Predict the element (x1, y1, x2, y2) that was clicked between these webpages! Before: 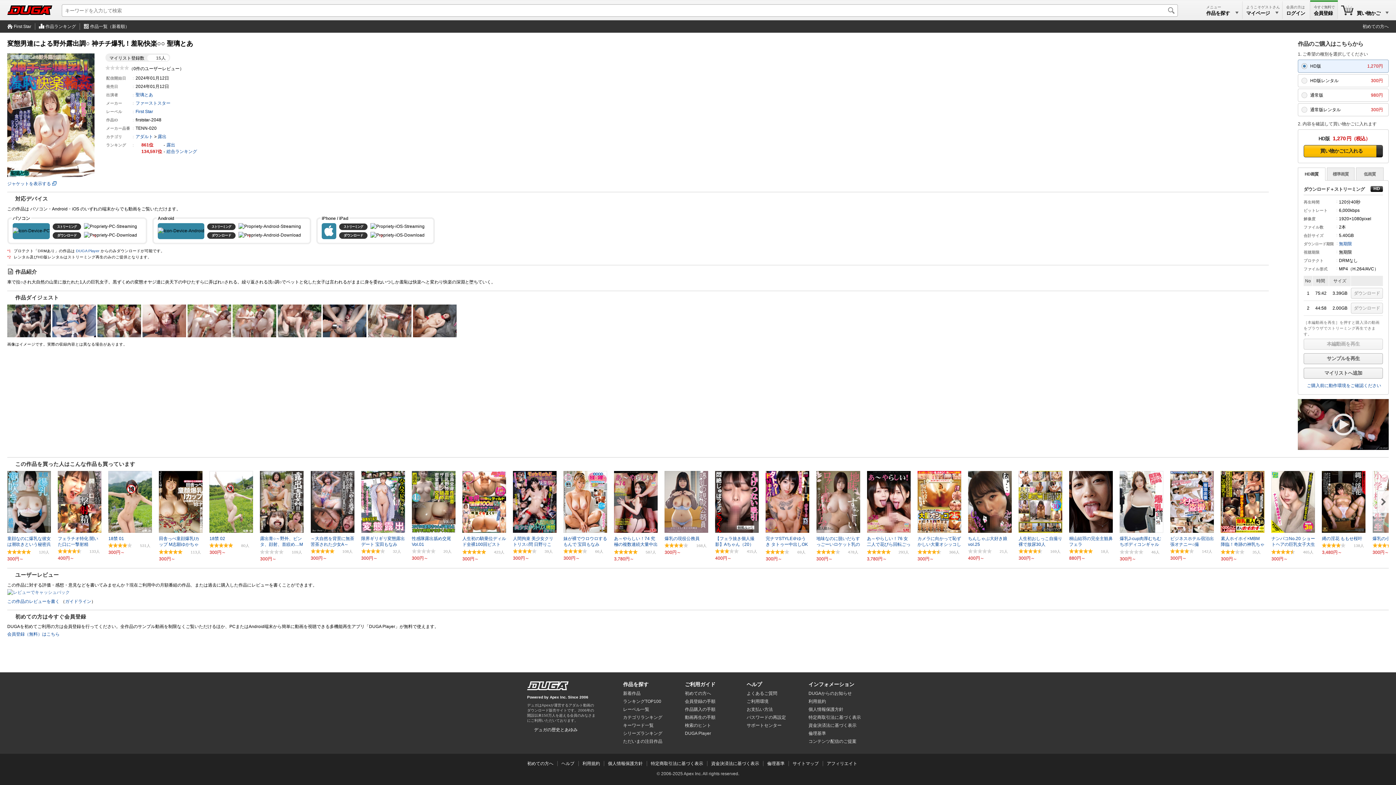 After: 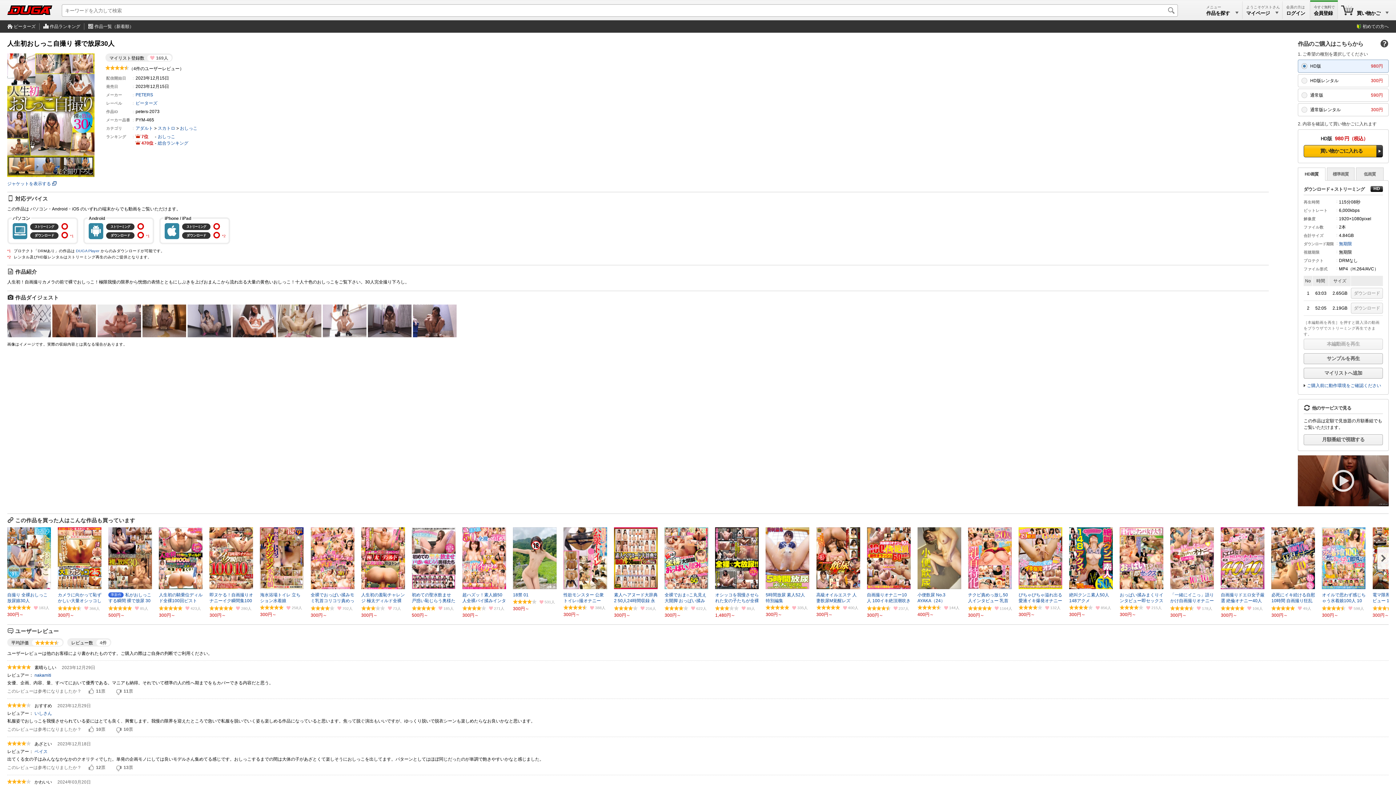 Action: label: 人生初おしっこ自撮り 裸で放尿30人 bbox: (1018, 471, 1062, 547)